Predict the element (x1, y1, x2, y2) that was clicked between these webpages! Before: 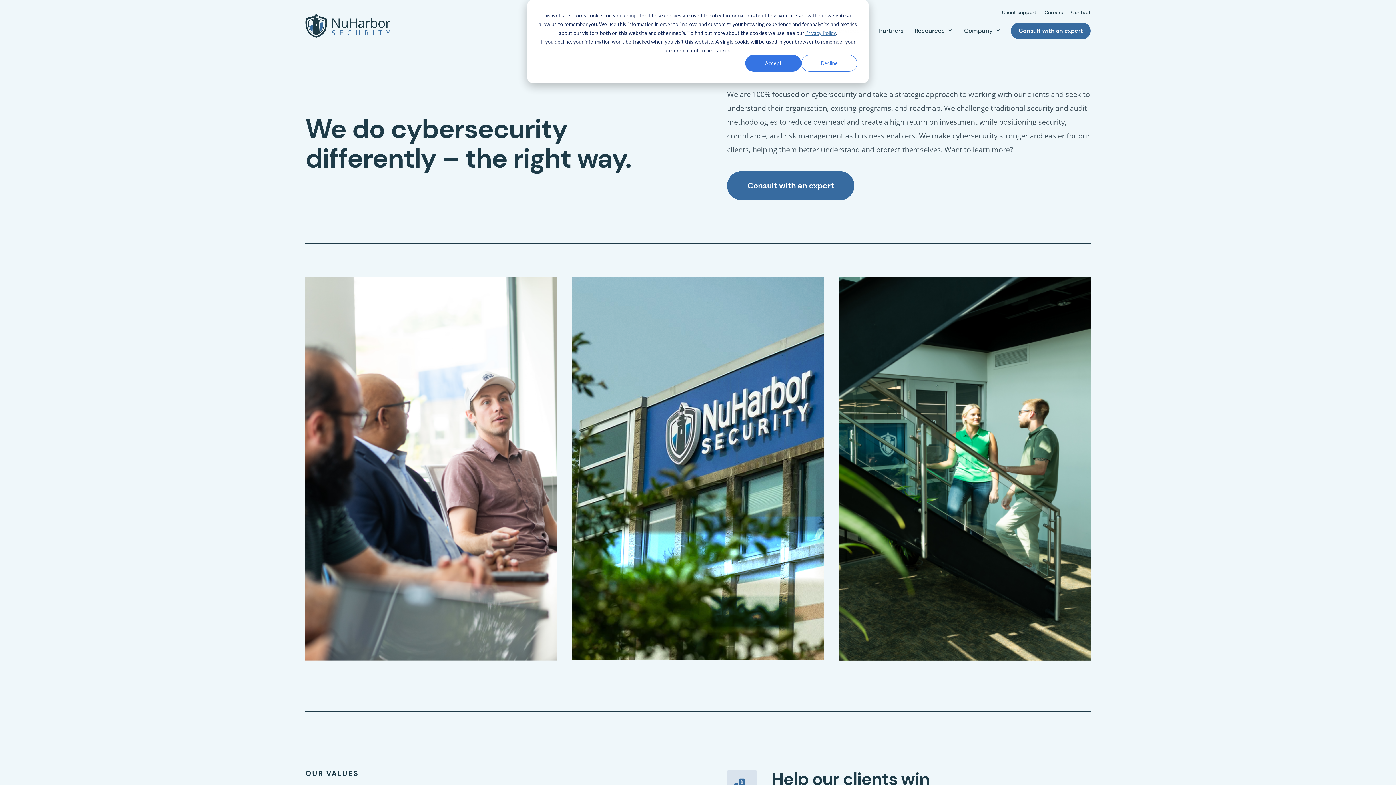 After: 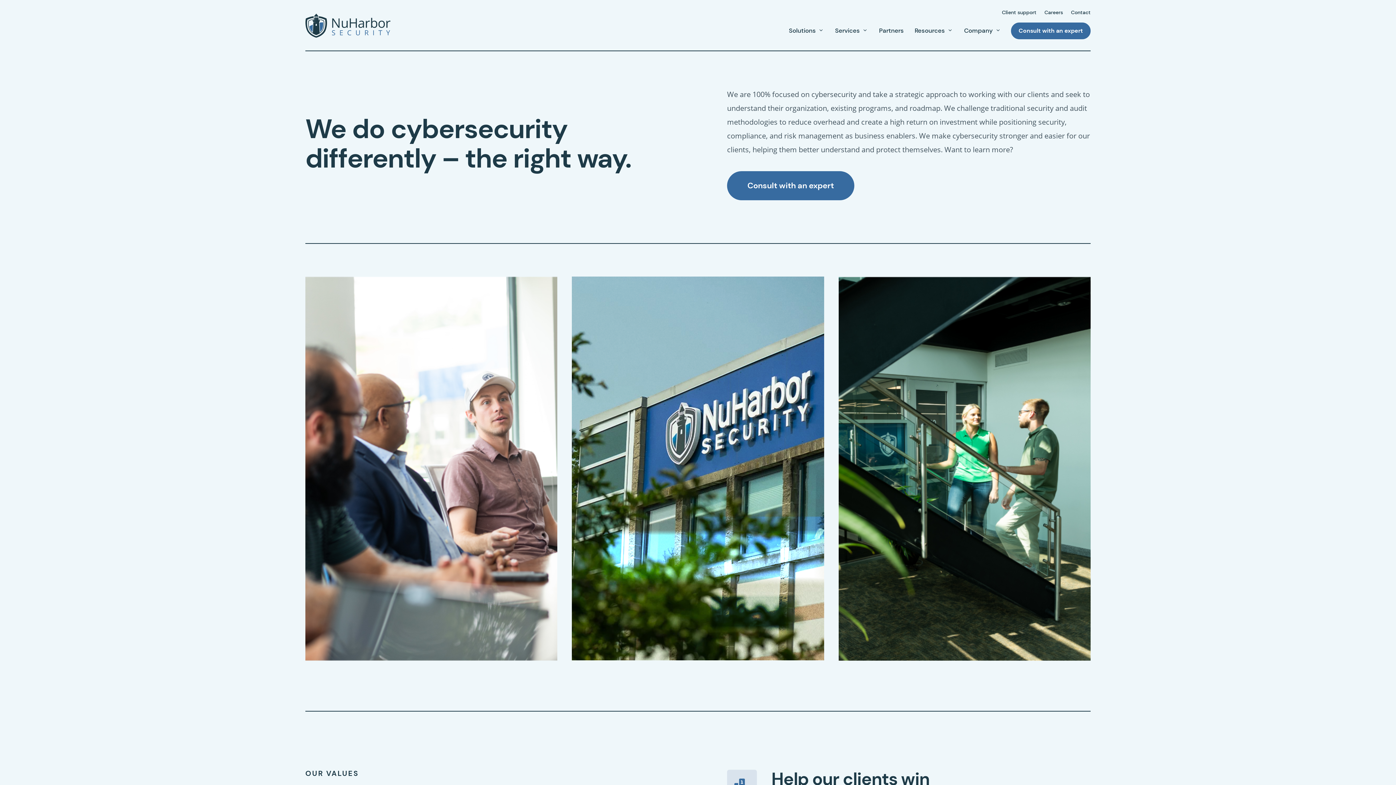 Action: bbox: (801, 54, 857, 71) label: Decline